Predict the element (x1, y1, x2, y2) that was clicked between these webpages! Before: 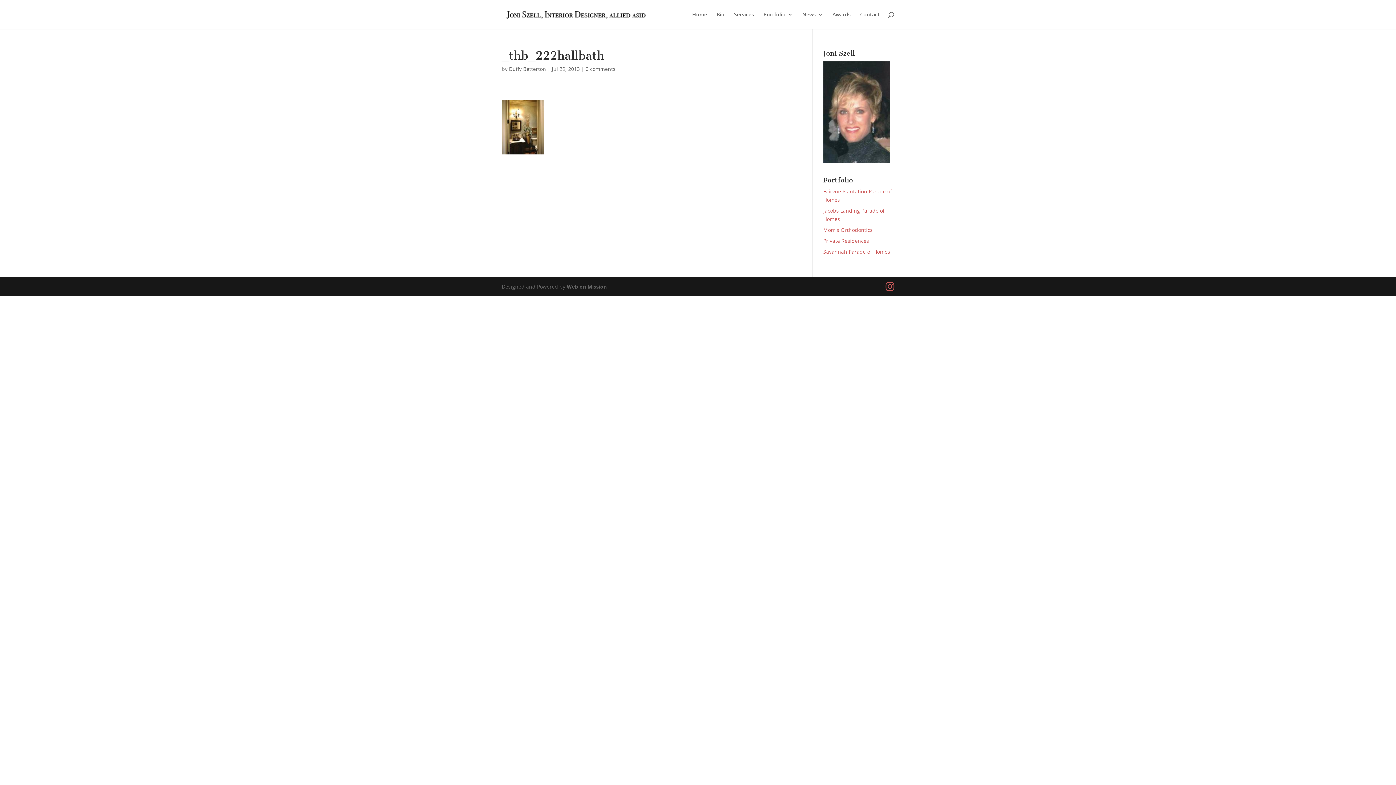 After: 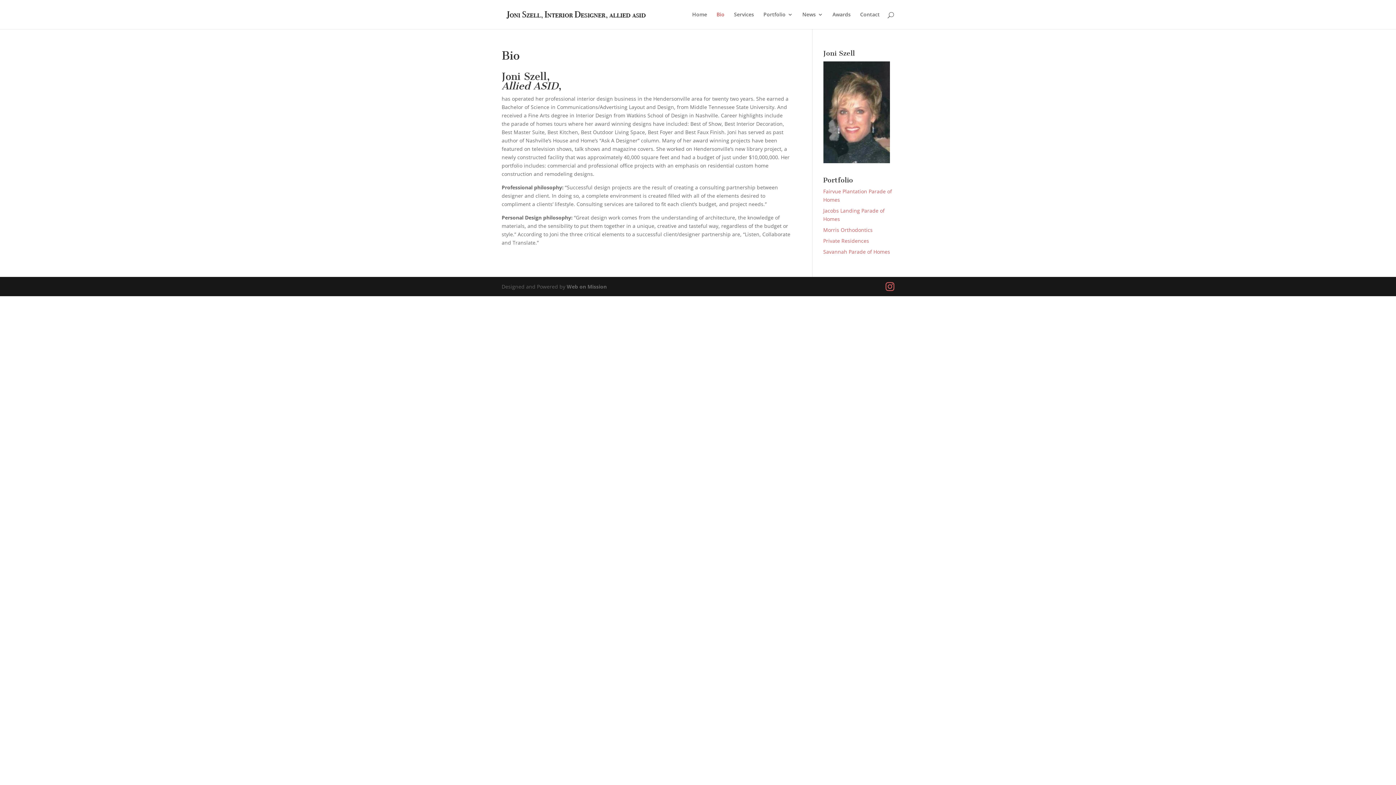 Action: bbox: (716, 12, 724, 29) label: Bio